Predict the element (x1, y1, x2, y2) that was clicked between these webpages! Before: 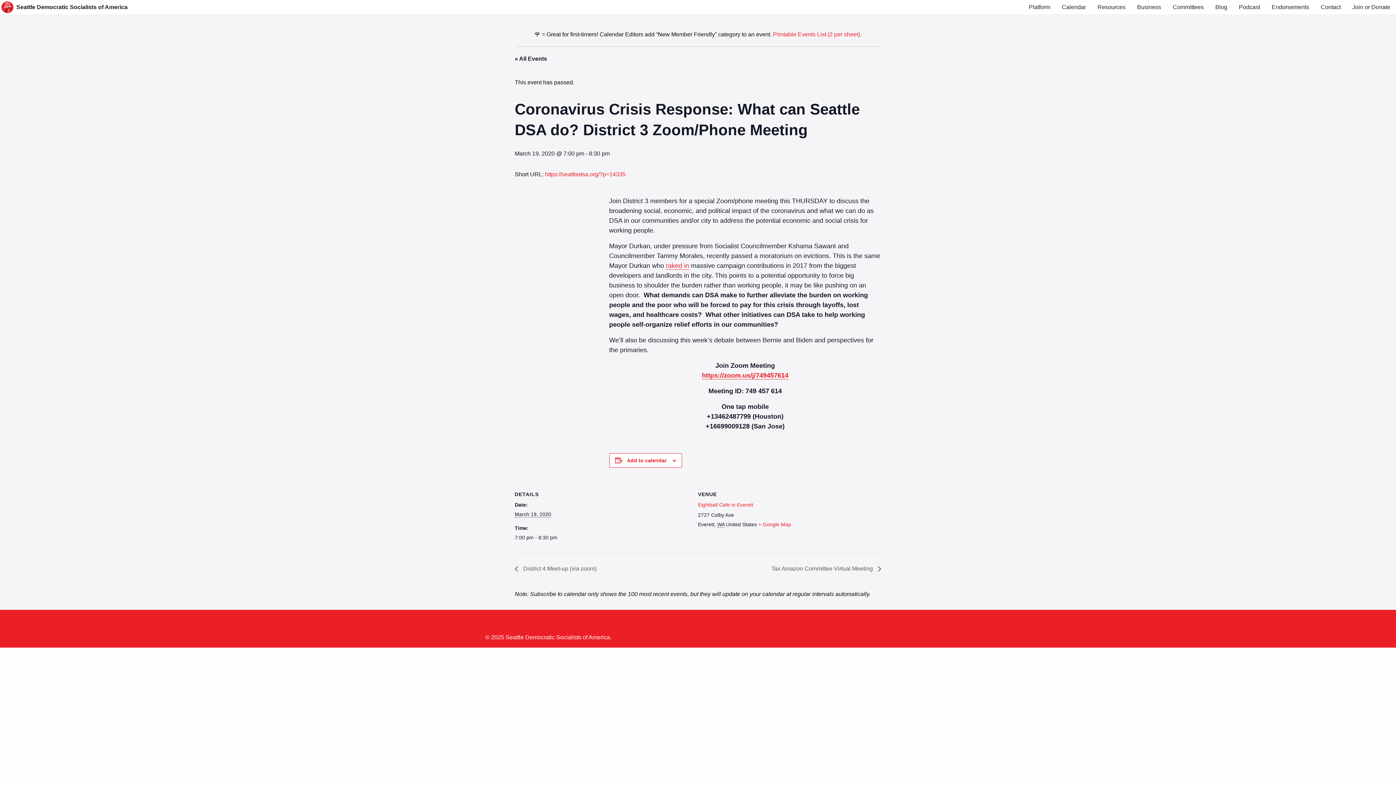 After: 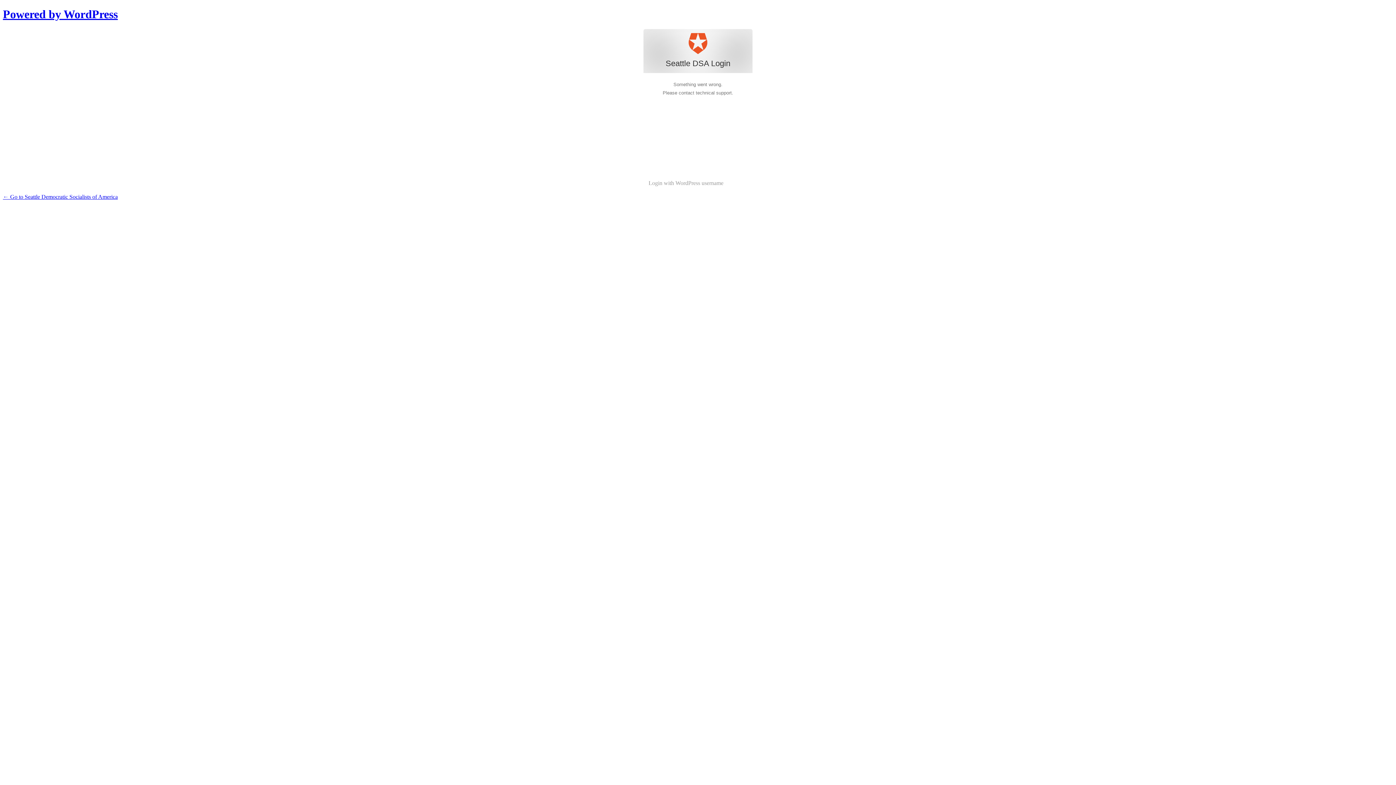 Action: label: Business bbox: (1131, 0, 1167, 14)